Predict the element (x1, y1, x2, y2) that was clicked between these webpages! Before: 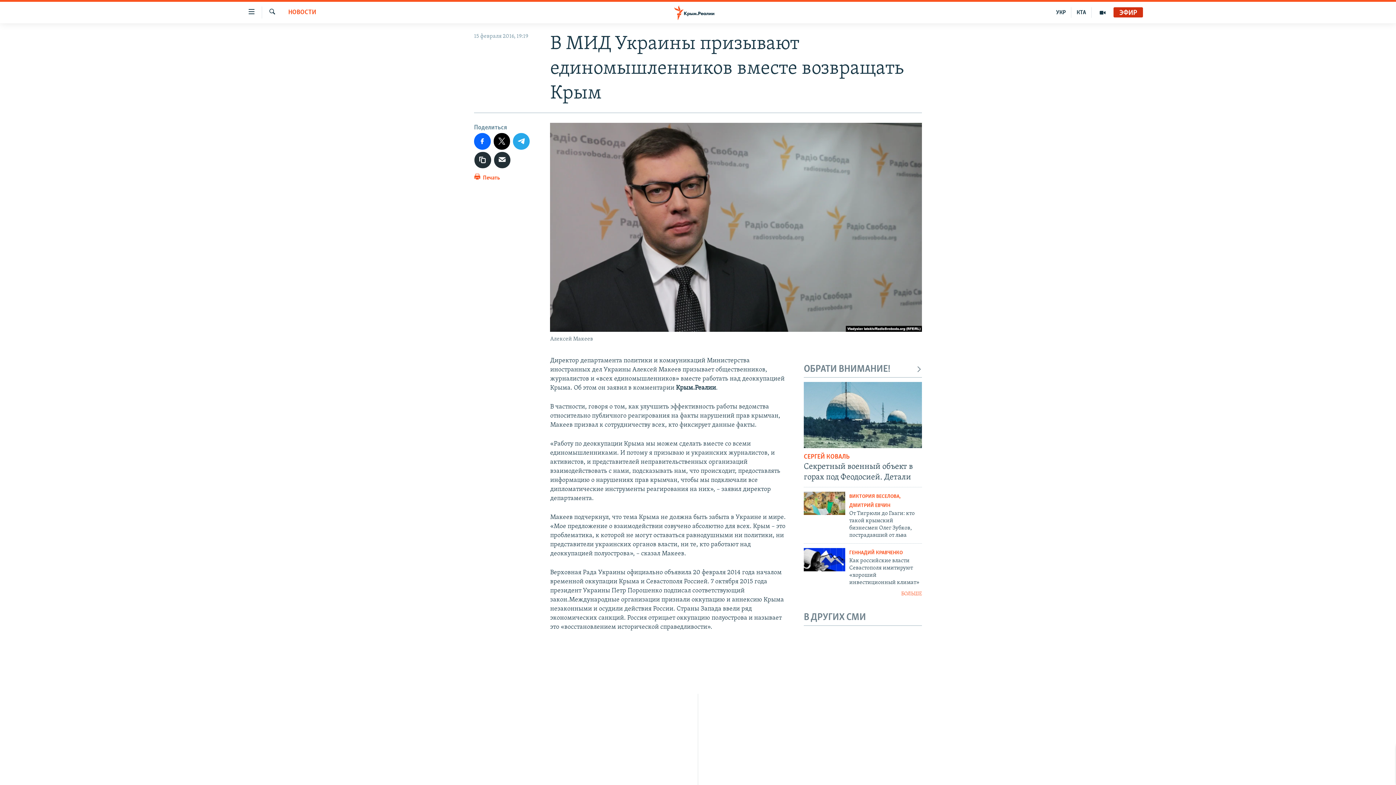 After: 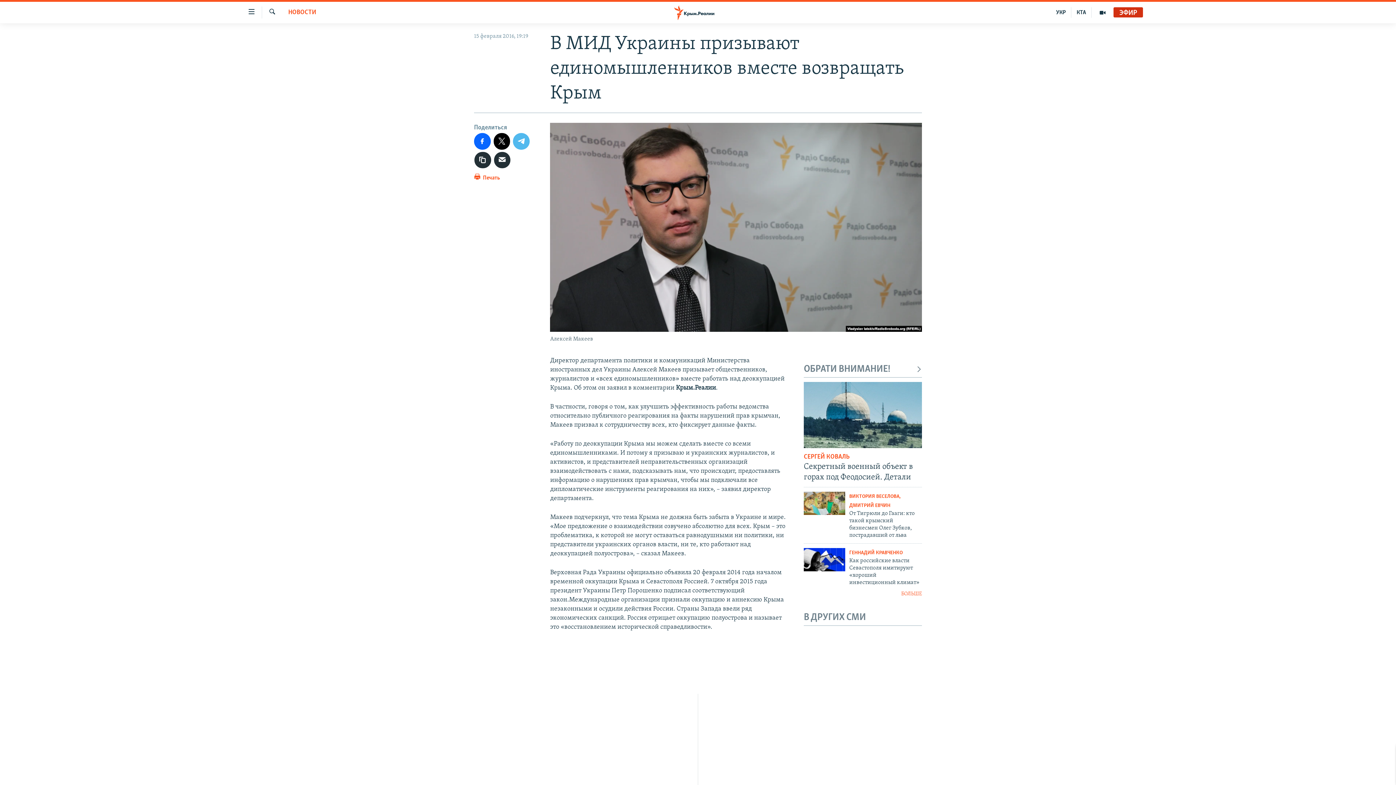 Action: bbox: (513, 133, 529, 149)